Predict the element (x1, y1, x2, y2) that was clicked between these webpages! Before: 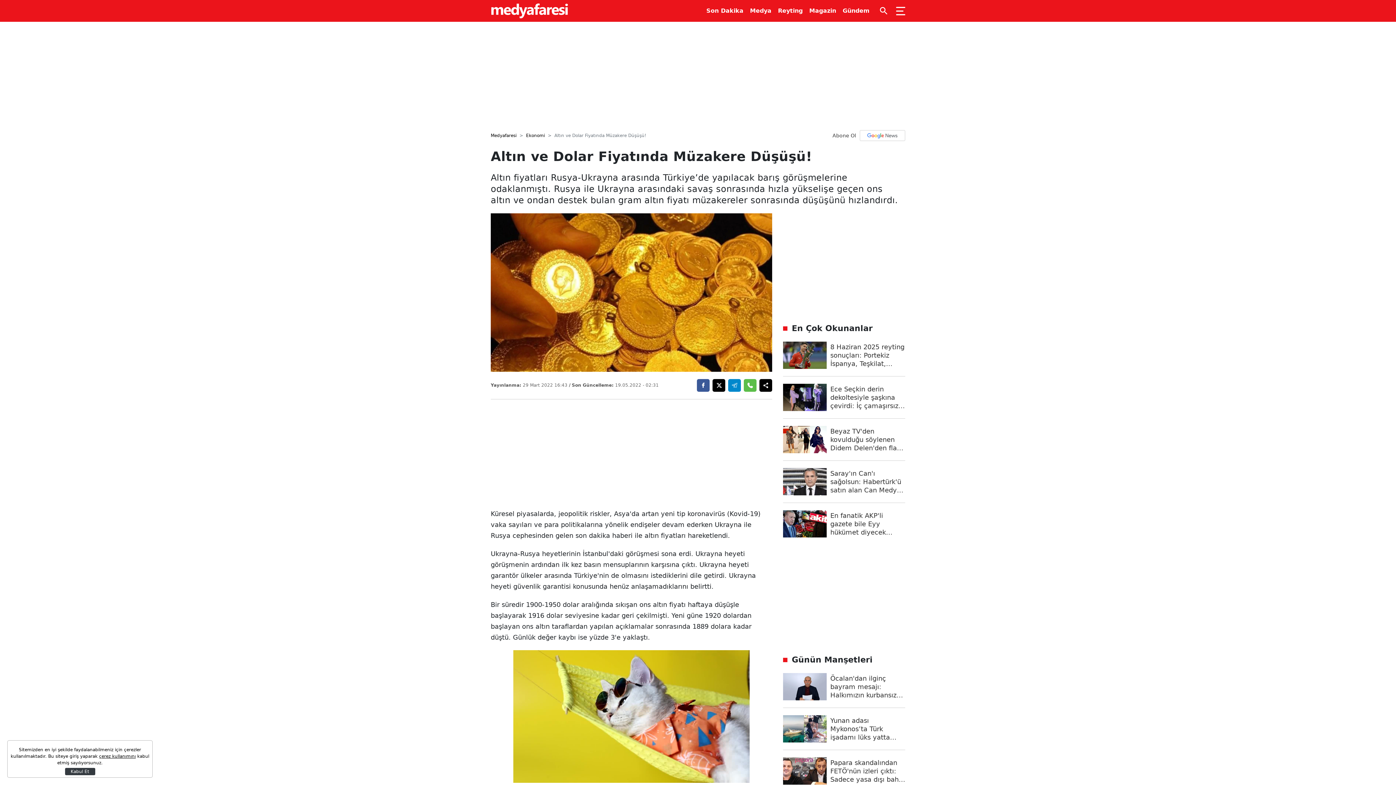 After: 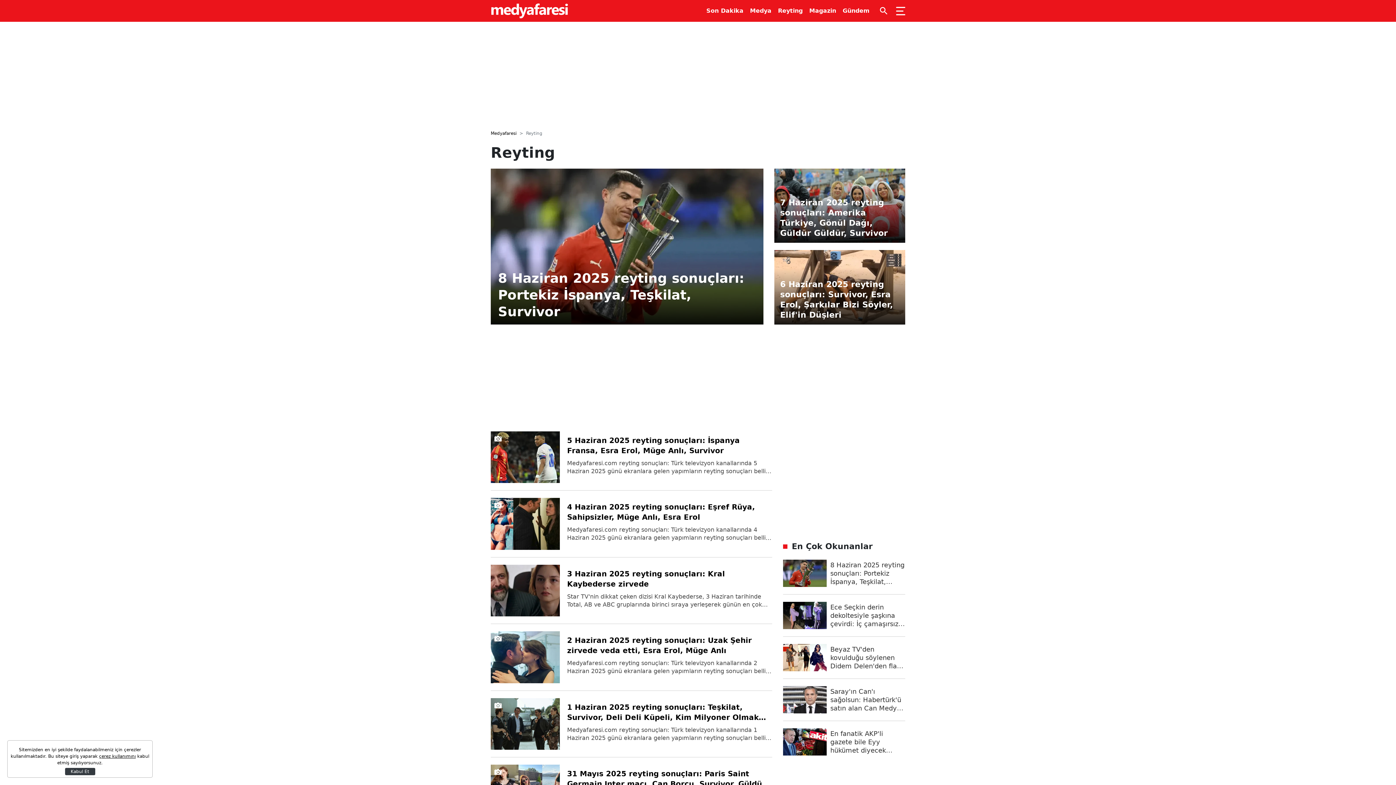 Action: bbox: (778, 0, 802, 21) label: Reyting